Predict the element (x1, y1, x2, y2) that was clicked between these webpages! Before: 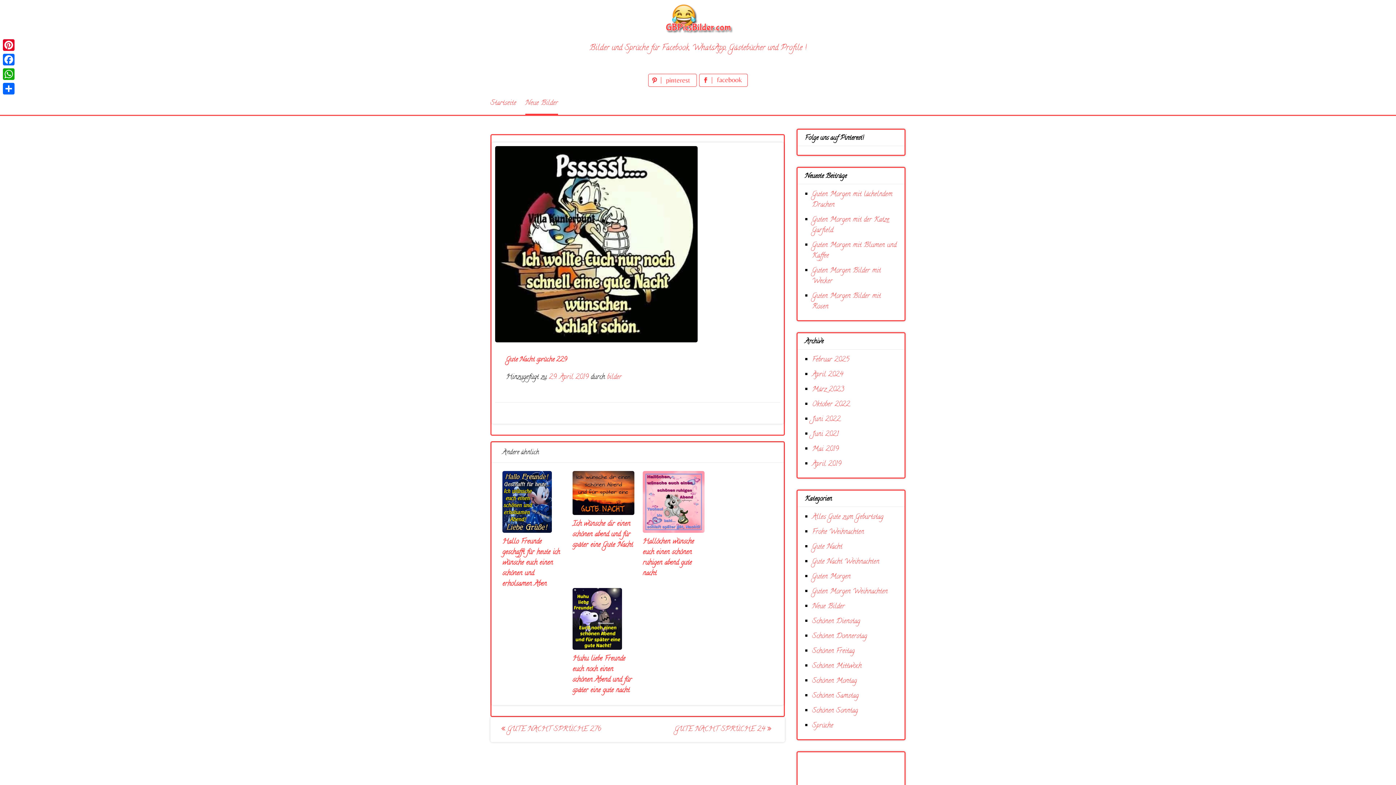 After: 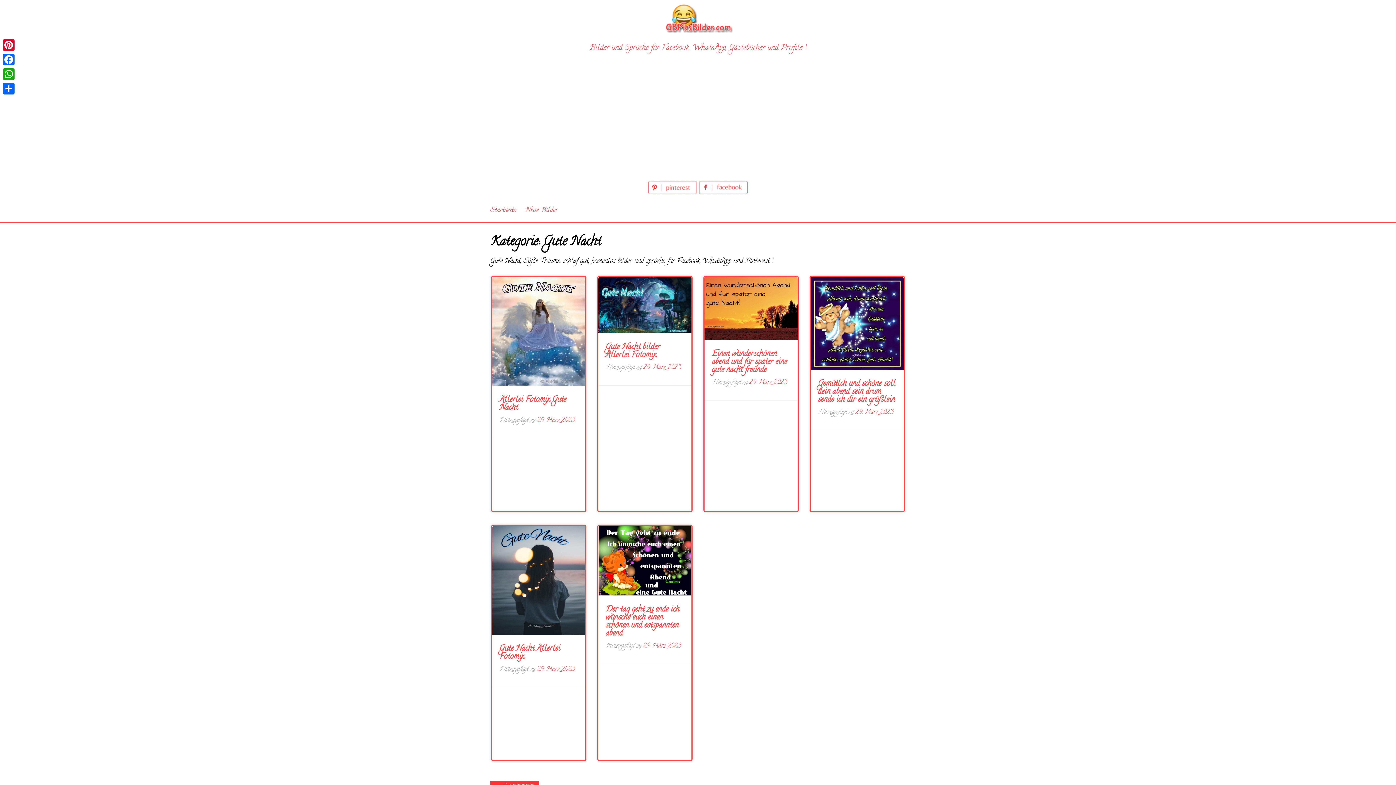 Action: label: Gute Nacht bbox: (812, 542, 842, 552)